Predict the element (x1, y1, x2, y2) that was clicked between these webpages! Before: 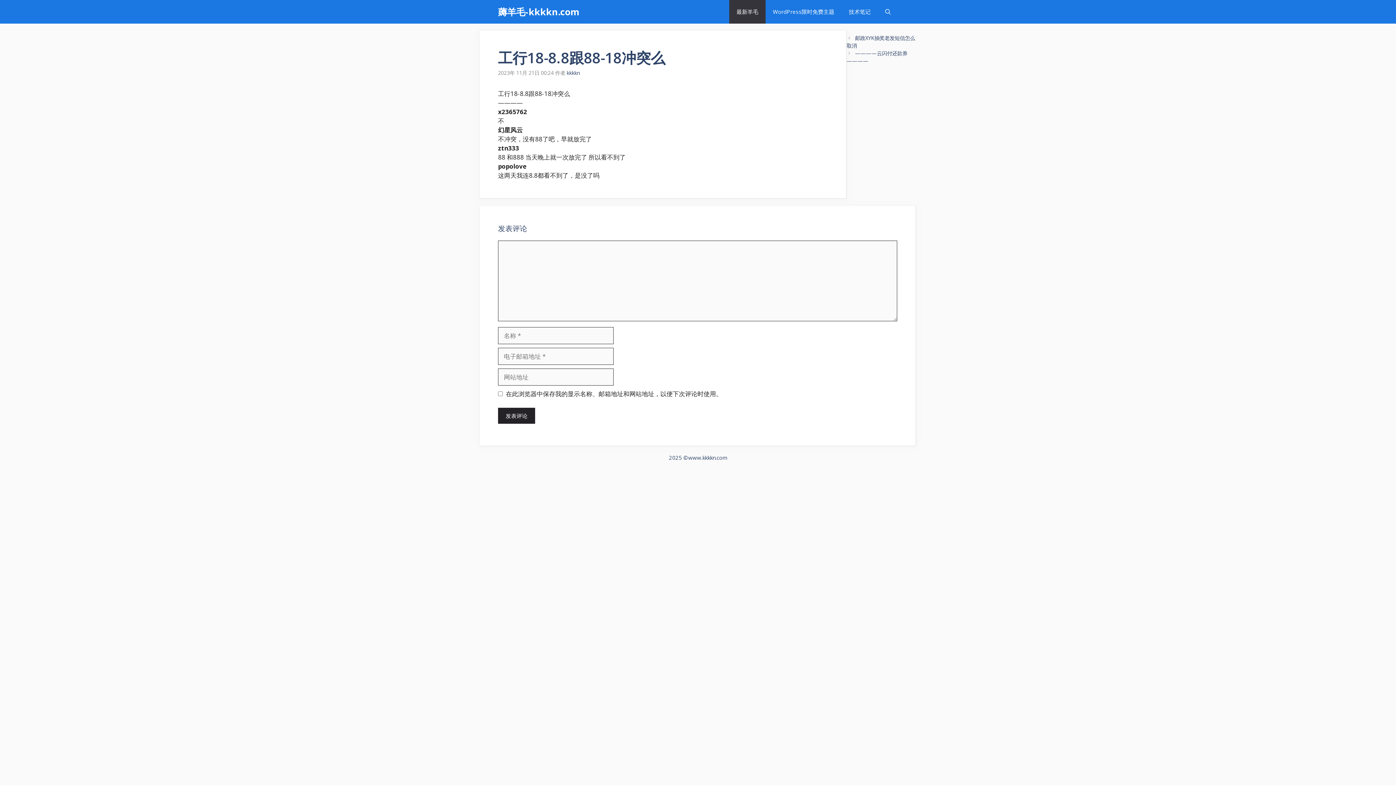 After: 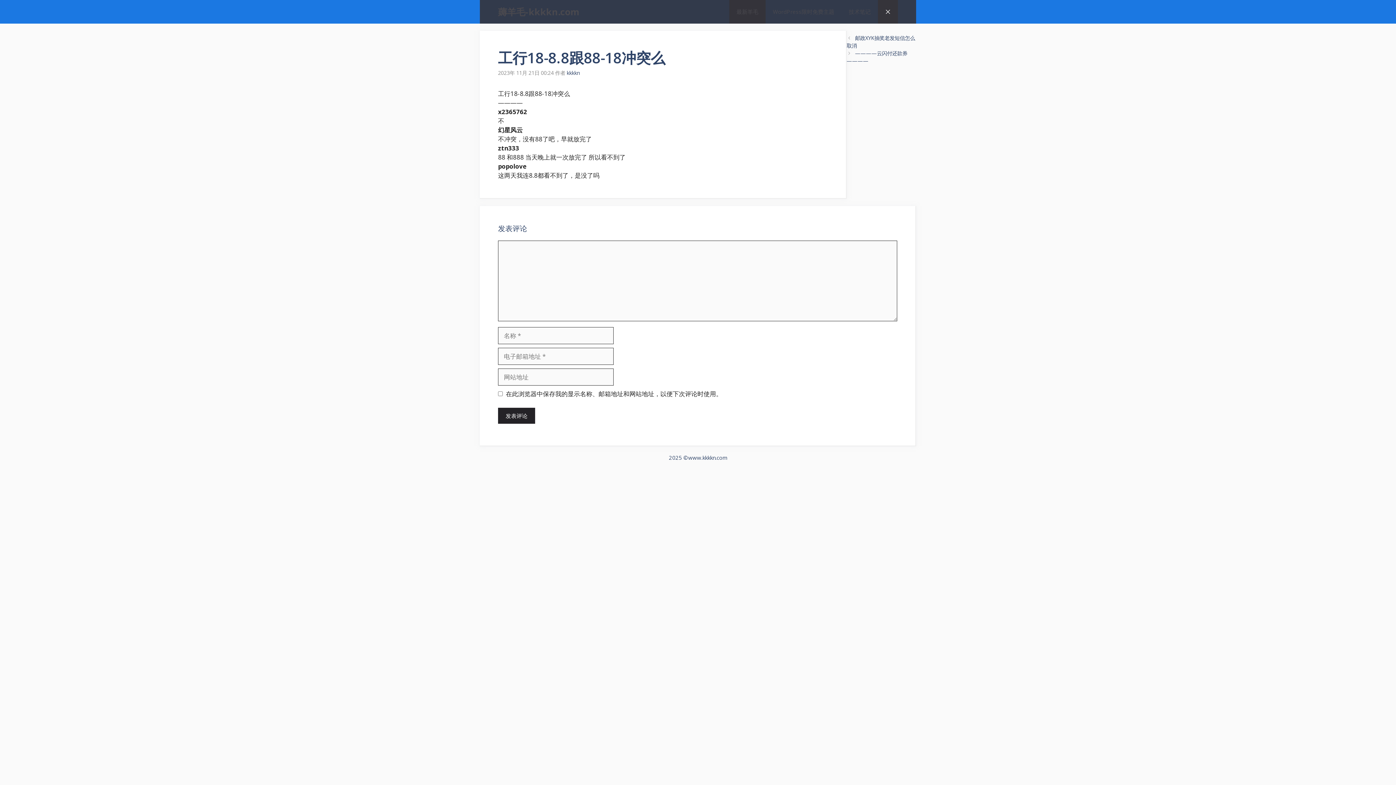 Action: bbox: (878, 0, 898, 23) label: 打开搜索框